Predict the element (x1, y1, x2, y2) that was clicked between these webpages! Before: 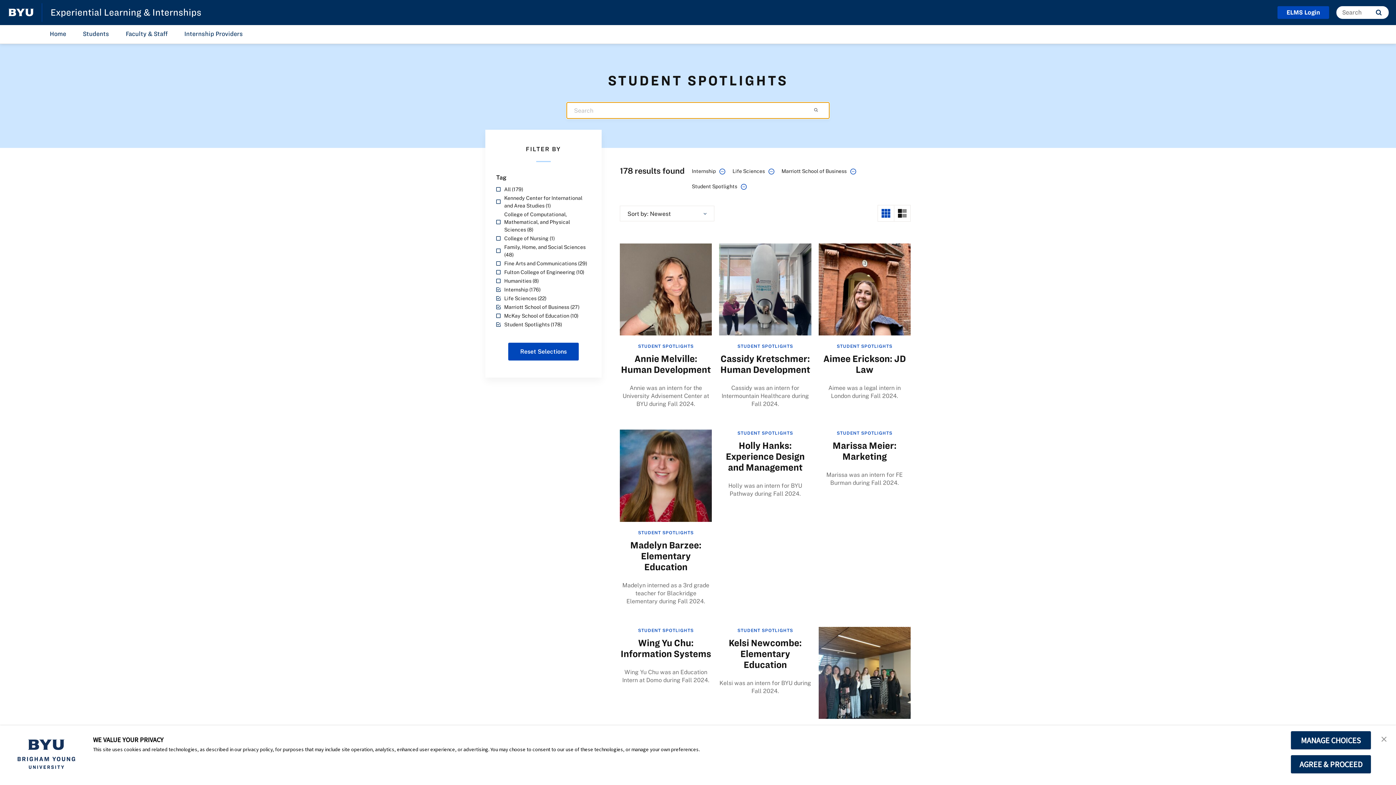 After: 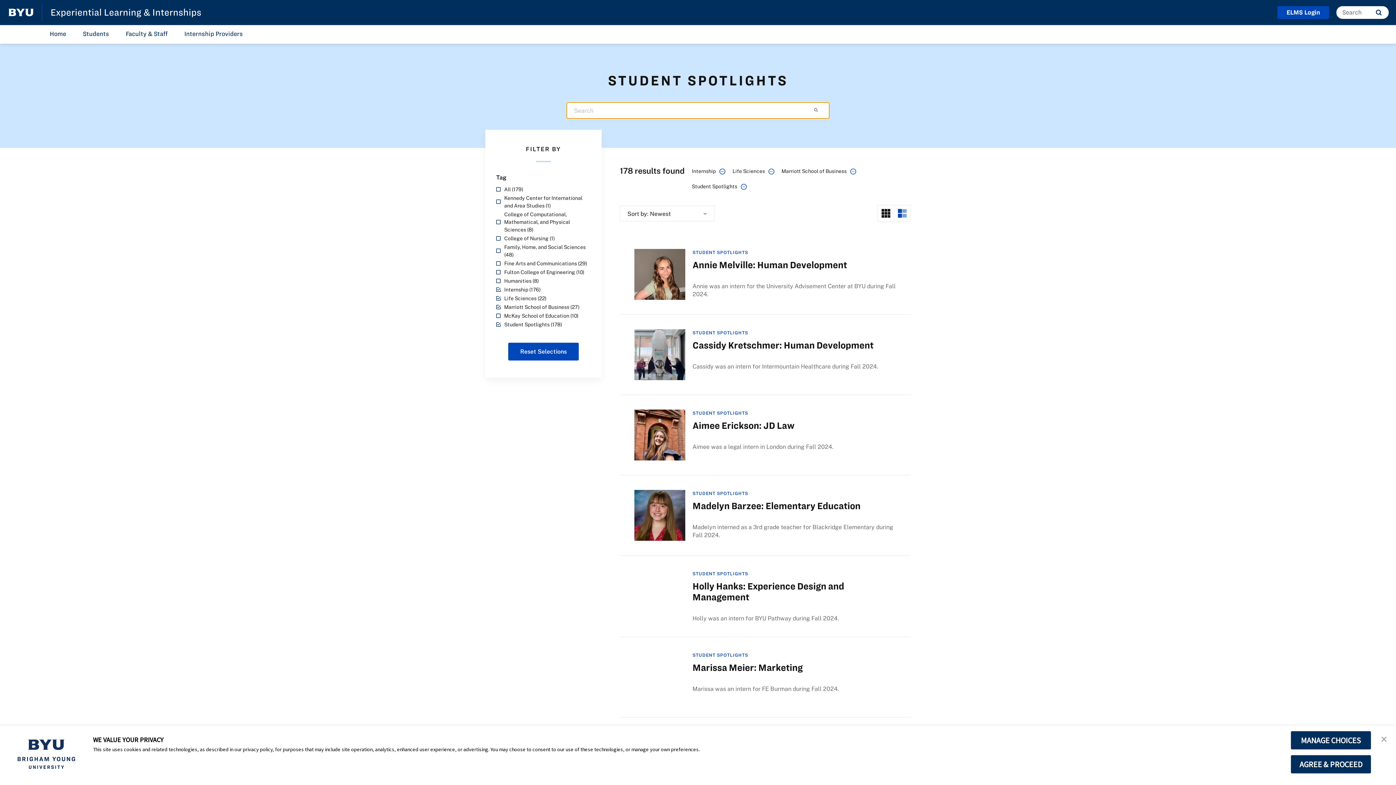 Action: bbox: (894, 205, 910, 221)